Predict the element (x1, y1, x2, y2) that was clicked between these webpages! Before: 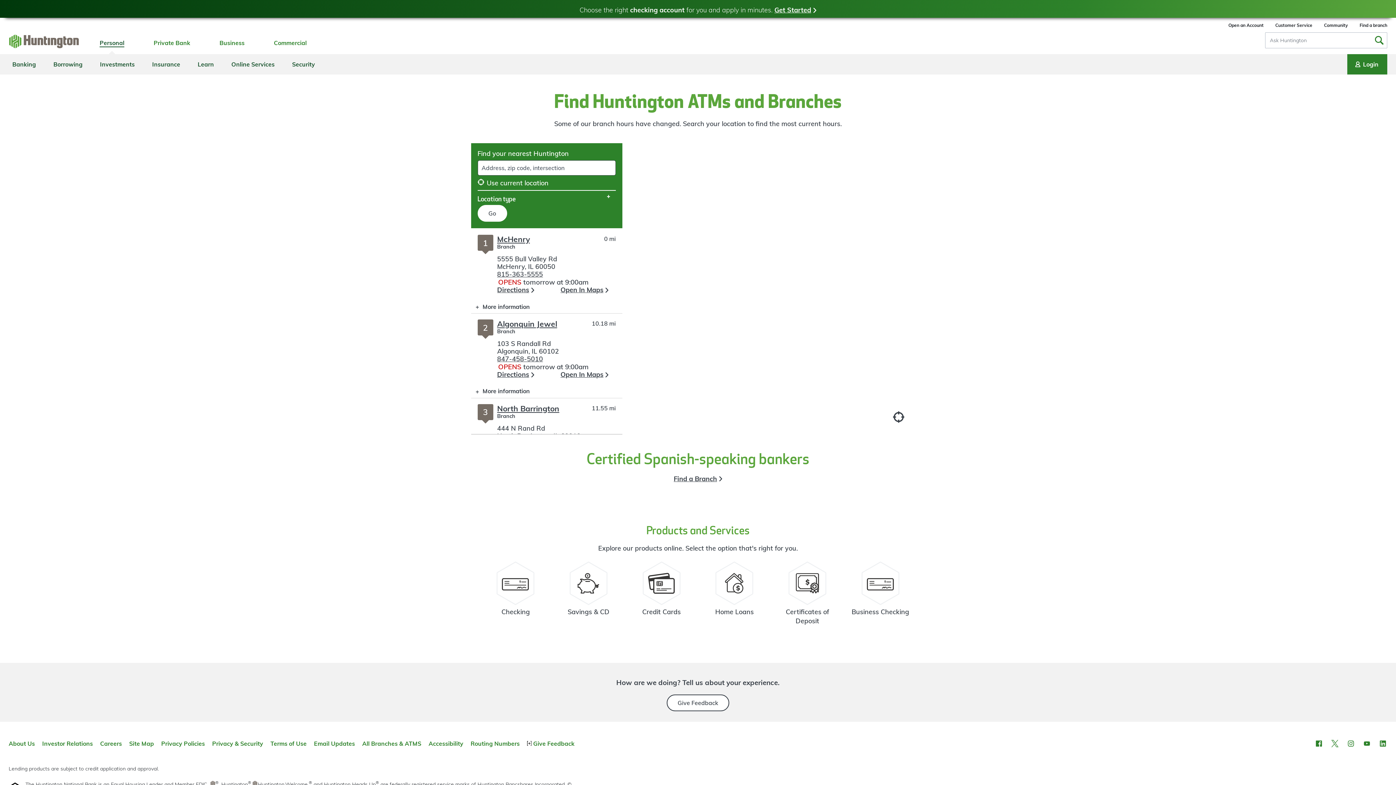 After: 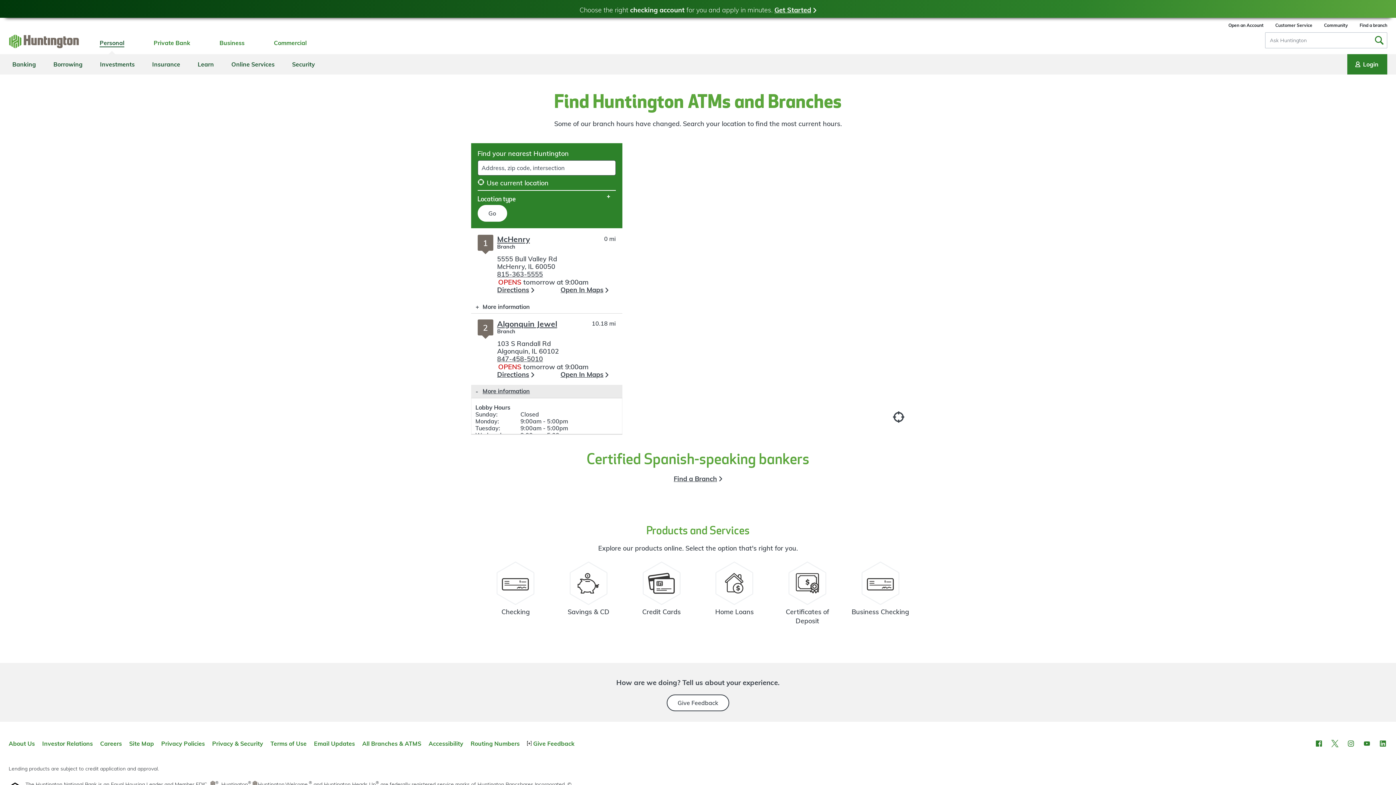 Action: label: More information
 on Algonquin Jewel, Branch bbox: (471, 385, 622, 398)